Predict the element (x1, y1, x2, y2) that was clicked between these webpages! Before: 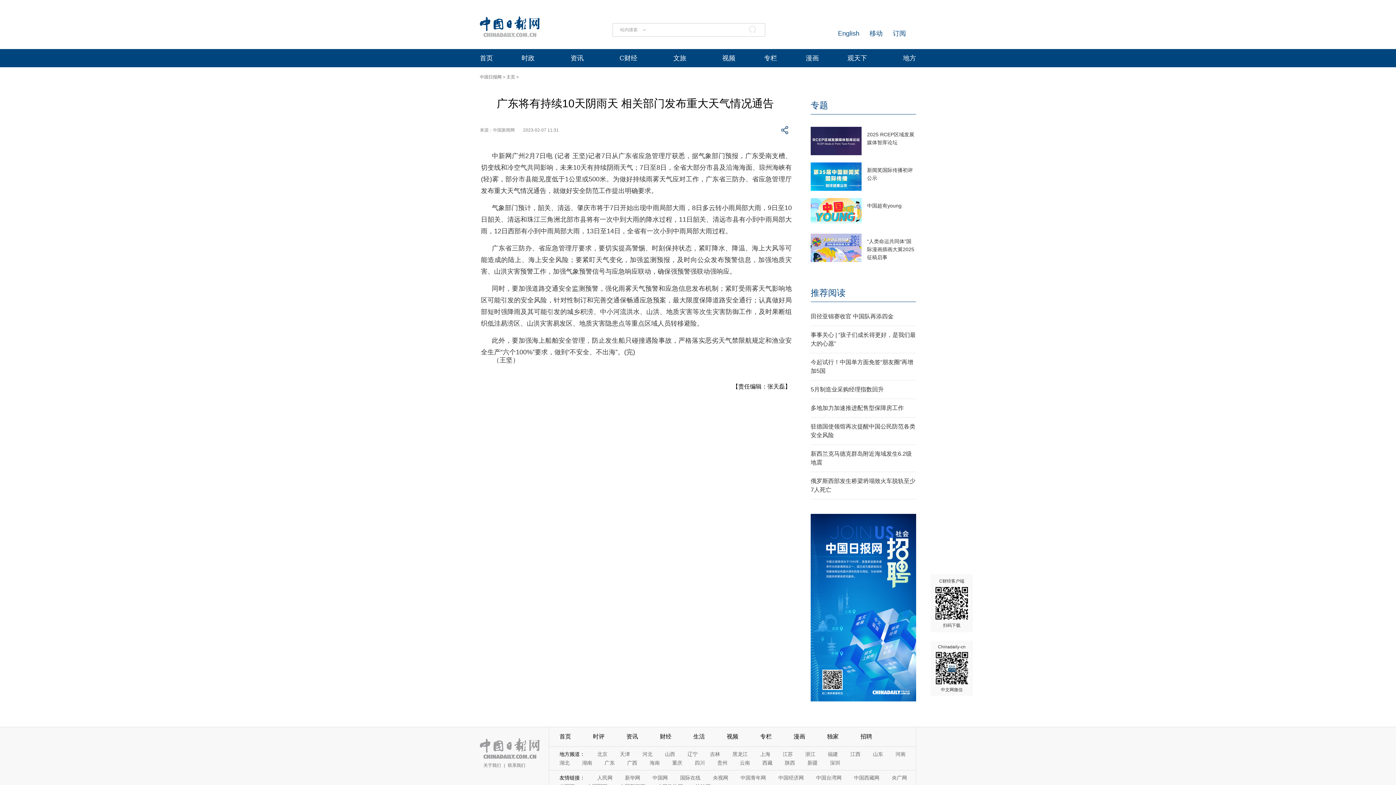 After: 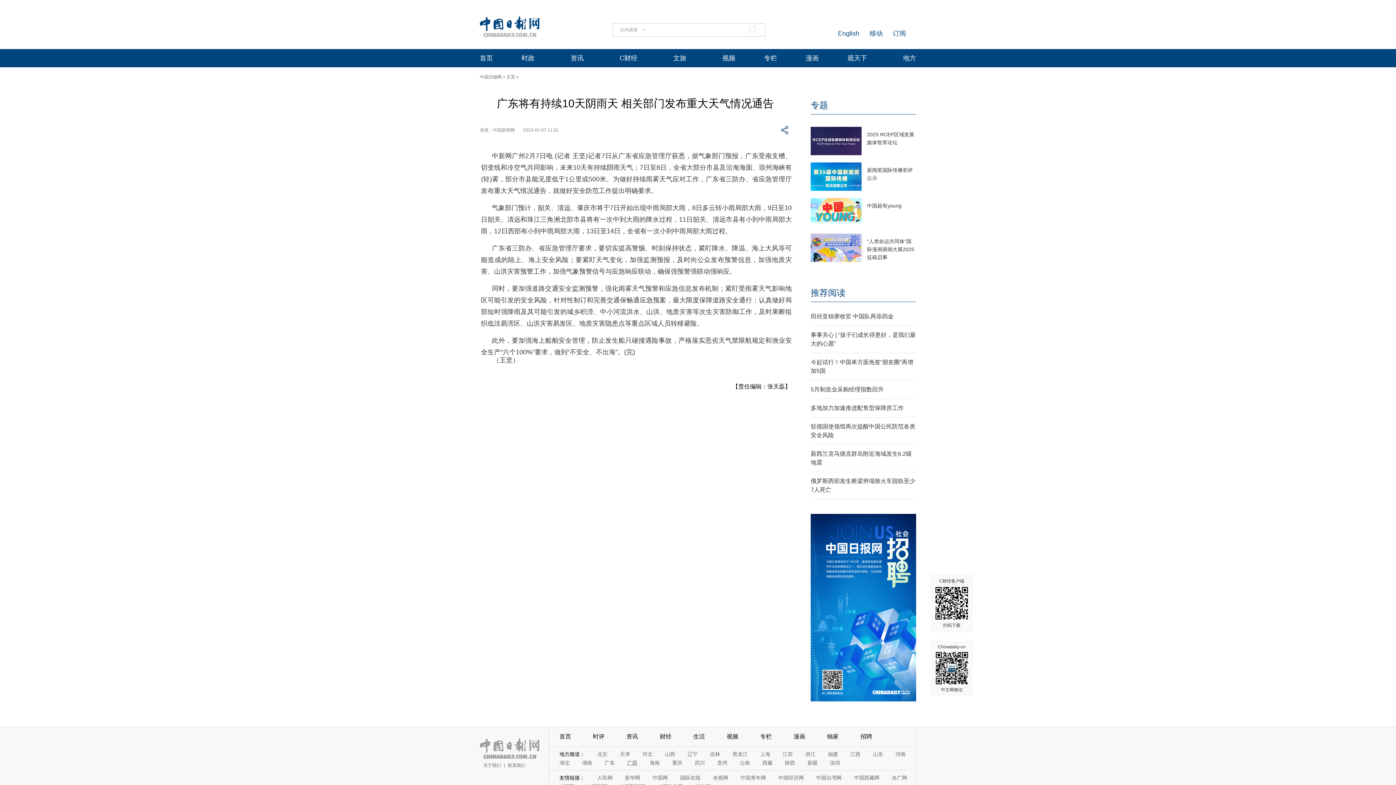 Action: bbox: (627, 760, 637, 766) label: 广西